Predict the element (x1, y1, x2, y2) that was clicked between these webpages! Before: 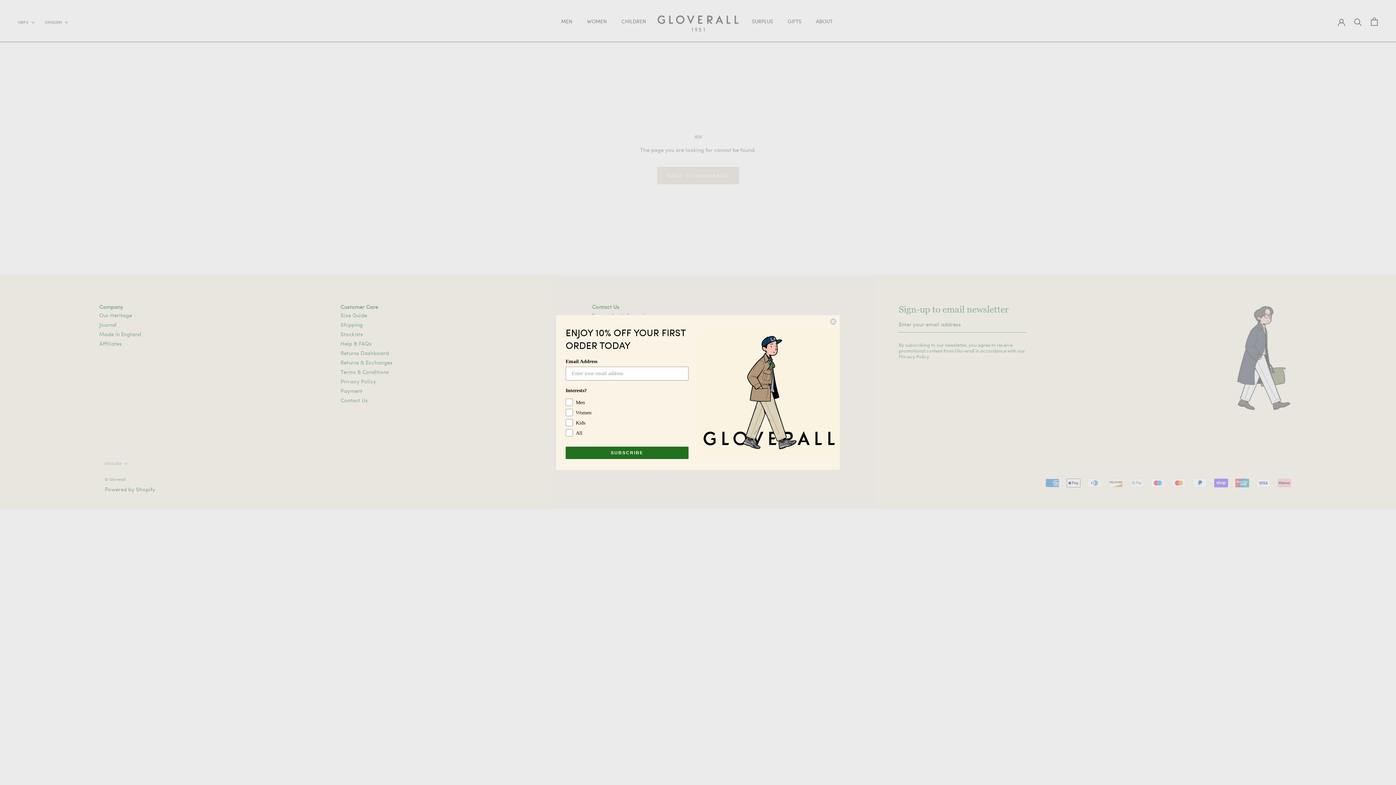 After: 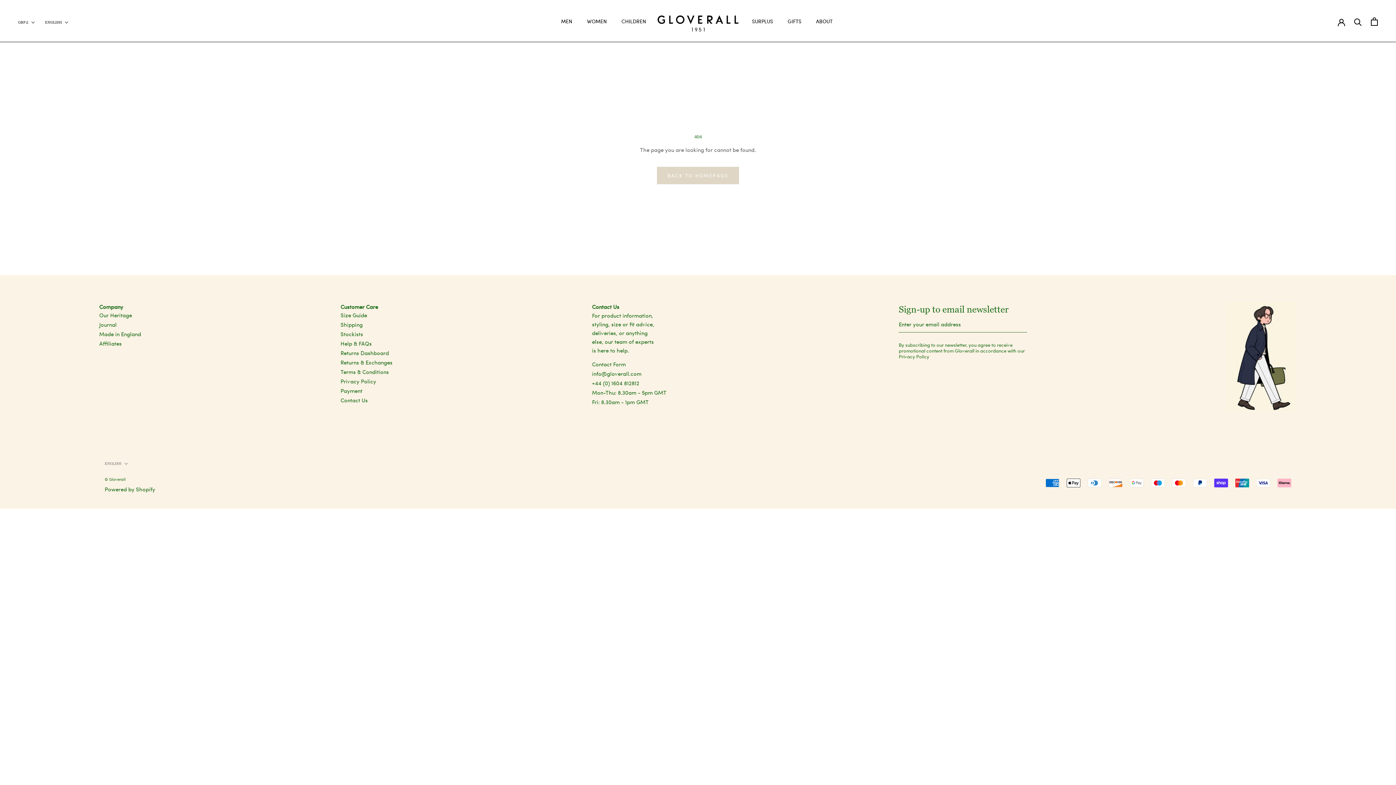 Action: bbox: (829, 318, 837, 325) label: Close dialog